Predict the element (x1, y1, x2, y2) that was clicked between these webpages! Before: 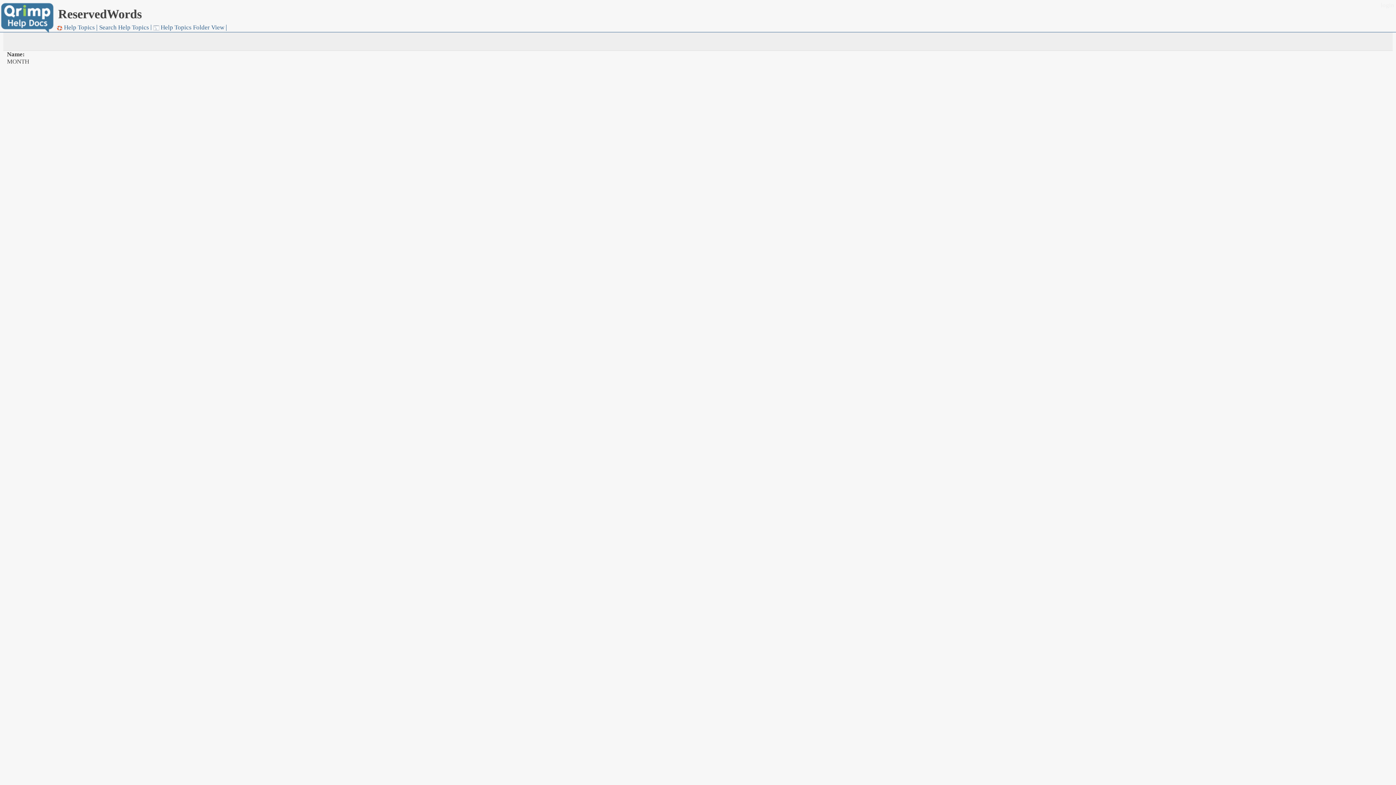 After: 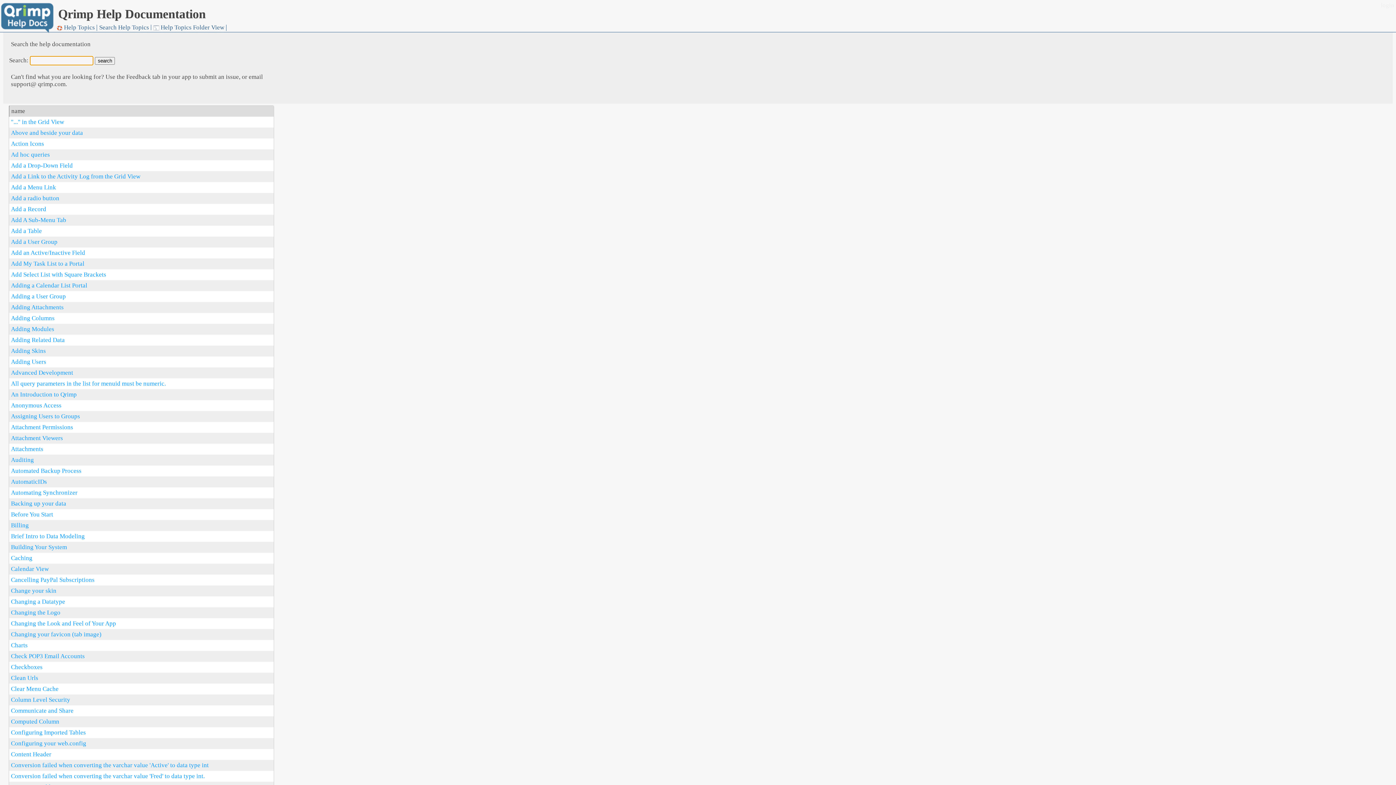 Action: bbox: (99, 24, 149, 30) label: Search Help Topics